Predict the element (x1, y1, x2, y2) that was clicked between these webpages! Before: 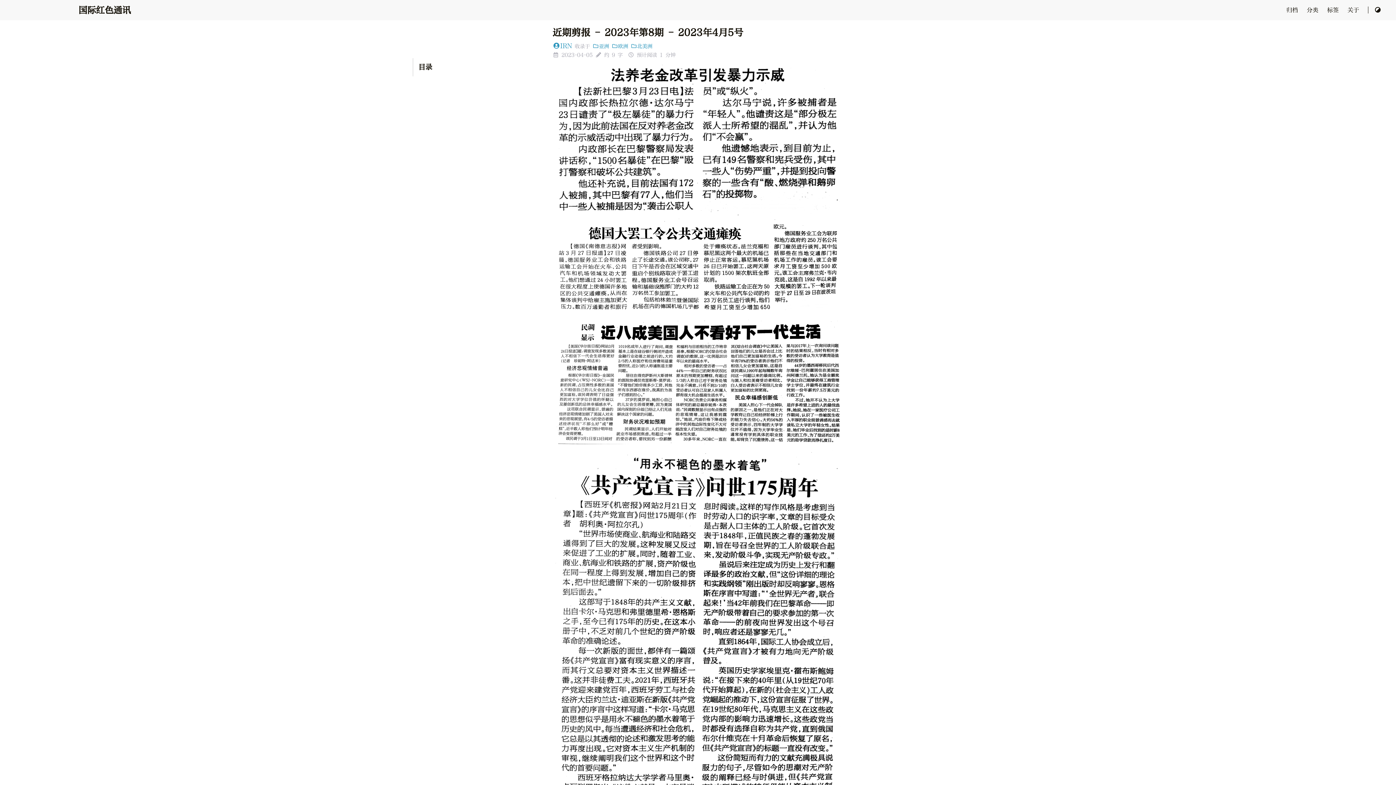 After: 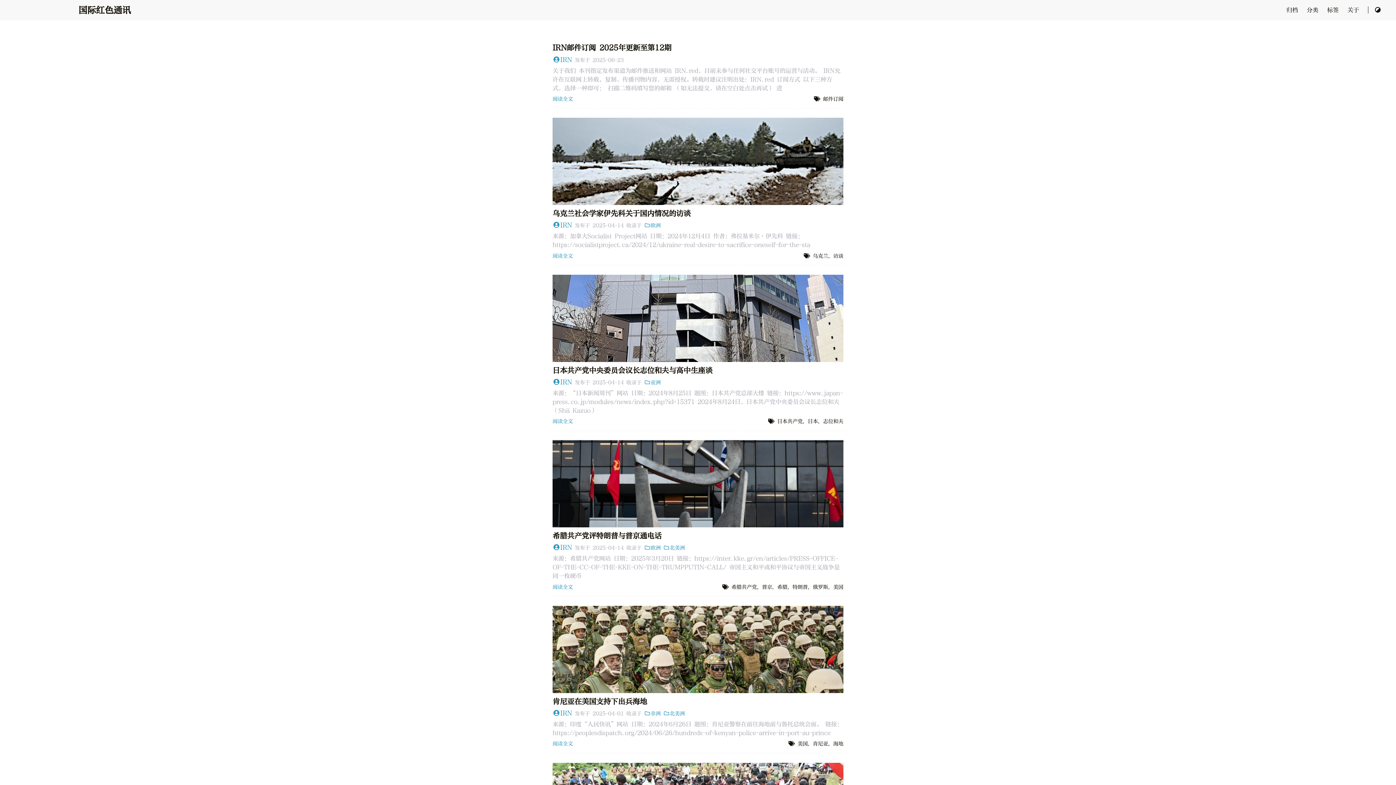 Action: bbox: (78, 4, 130, 15) label: 国际红色通讯